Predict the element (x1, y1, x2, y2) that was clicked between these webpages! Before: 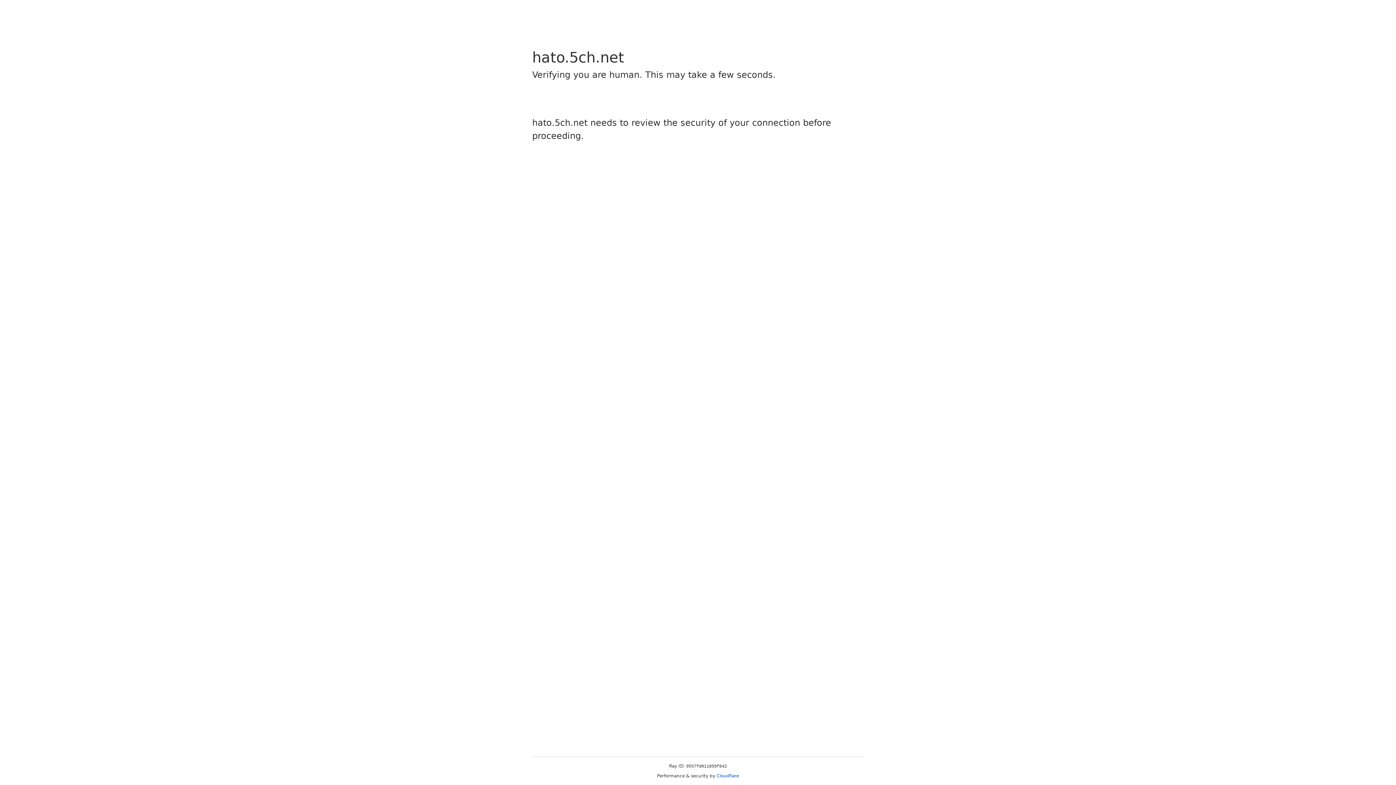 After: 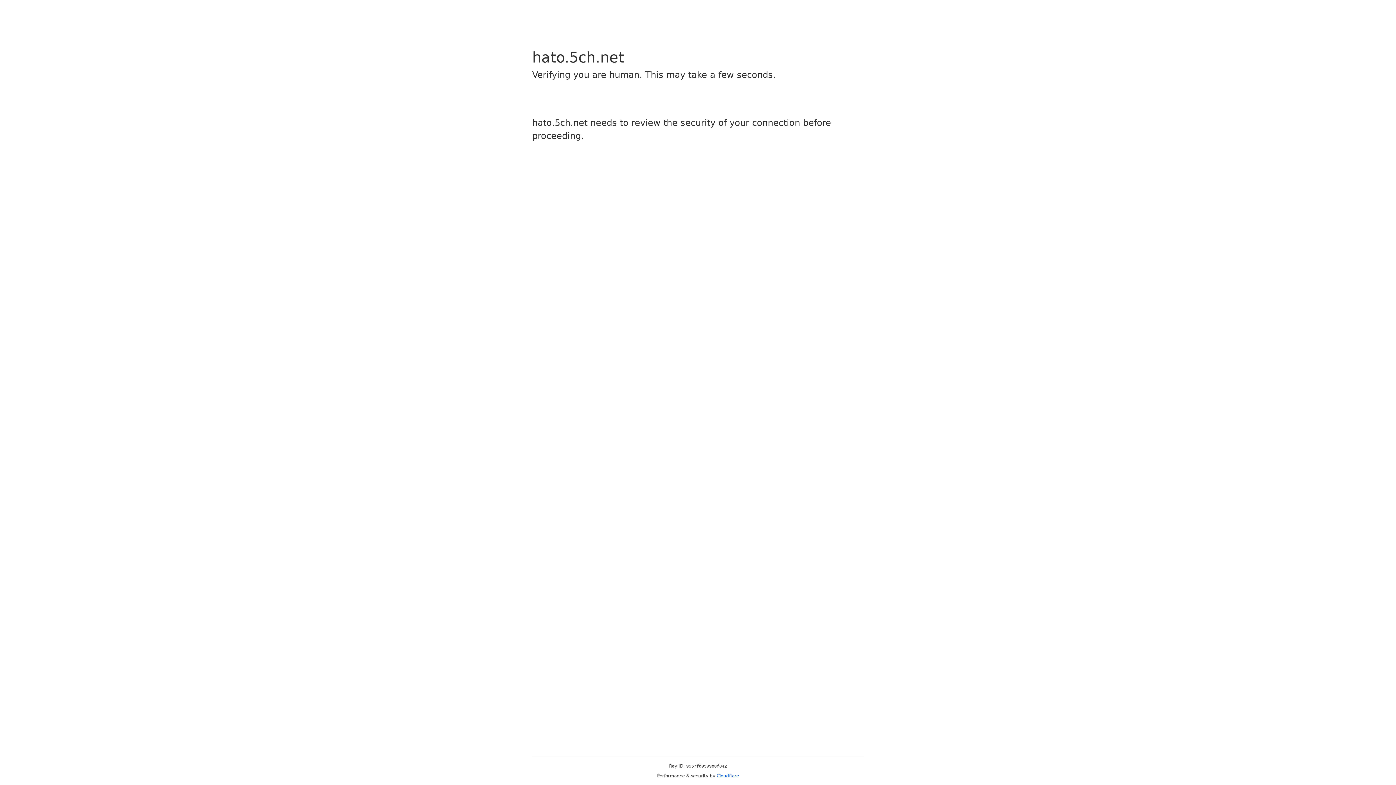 Action: bbox: (716, 773, 739, 778) label: Cloudflare